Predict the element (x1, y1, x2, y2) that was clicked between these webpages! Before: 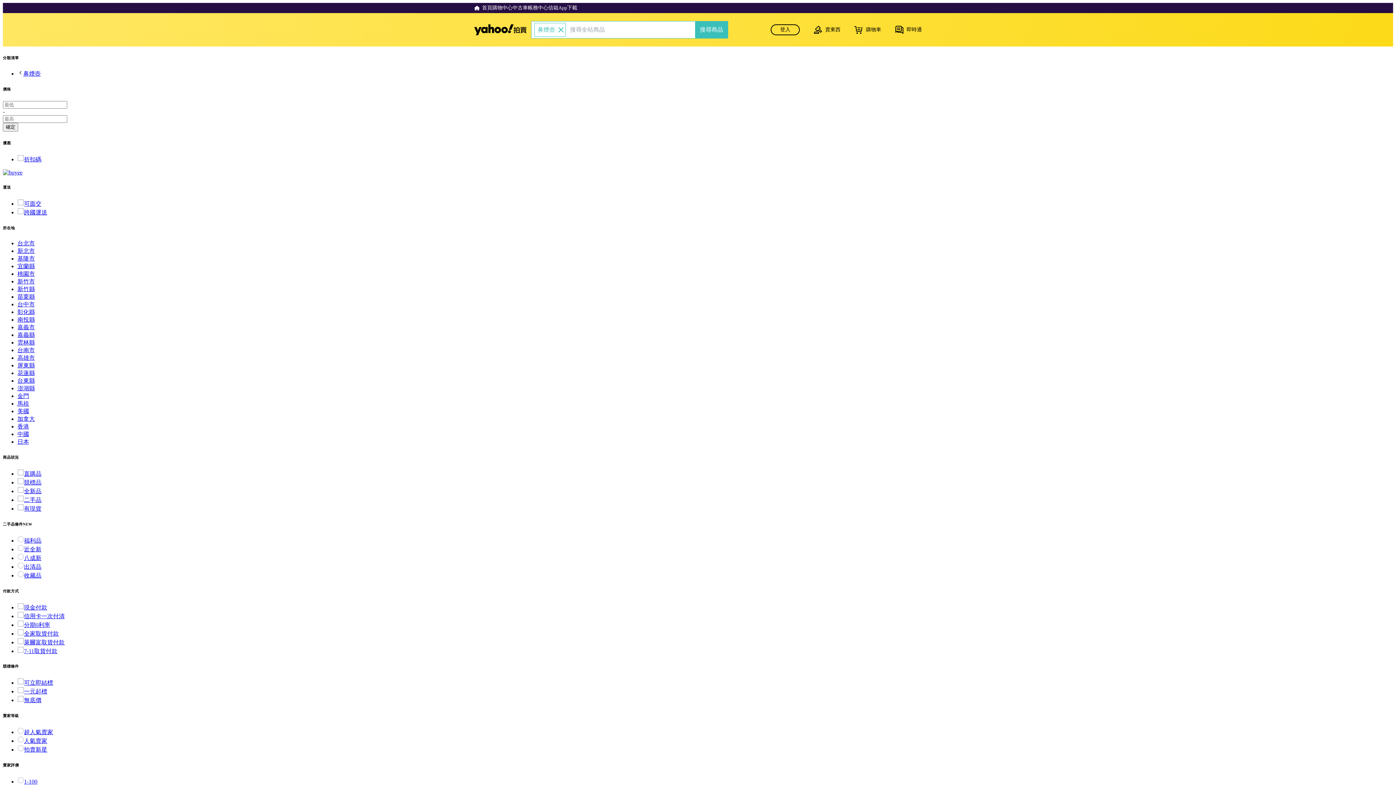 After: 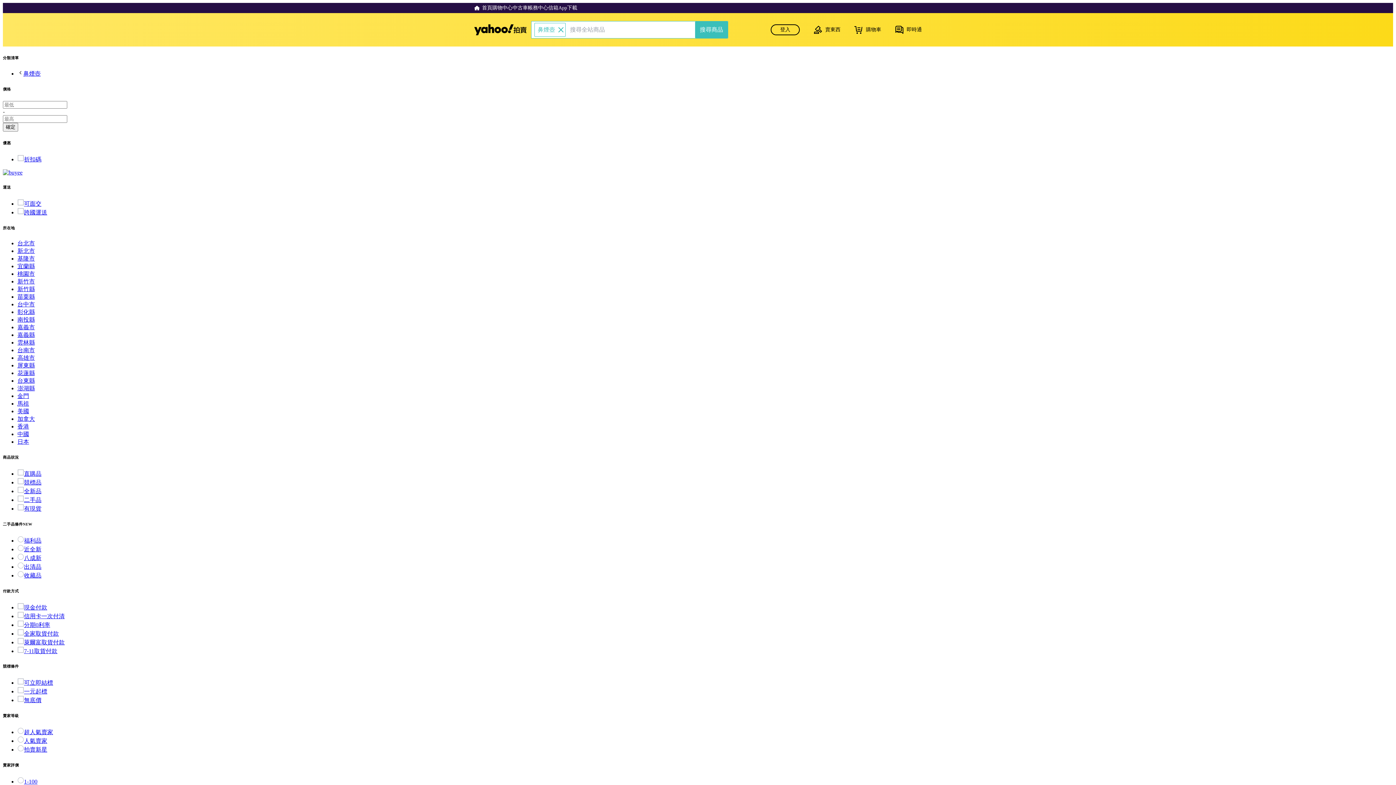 Action: label: 新竹縣 bbox: (17, 286, 34, 292)